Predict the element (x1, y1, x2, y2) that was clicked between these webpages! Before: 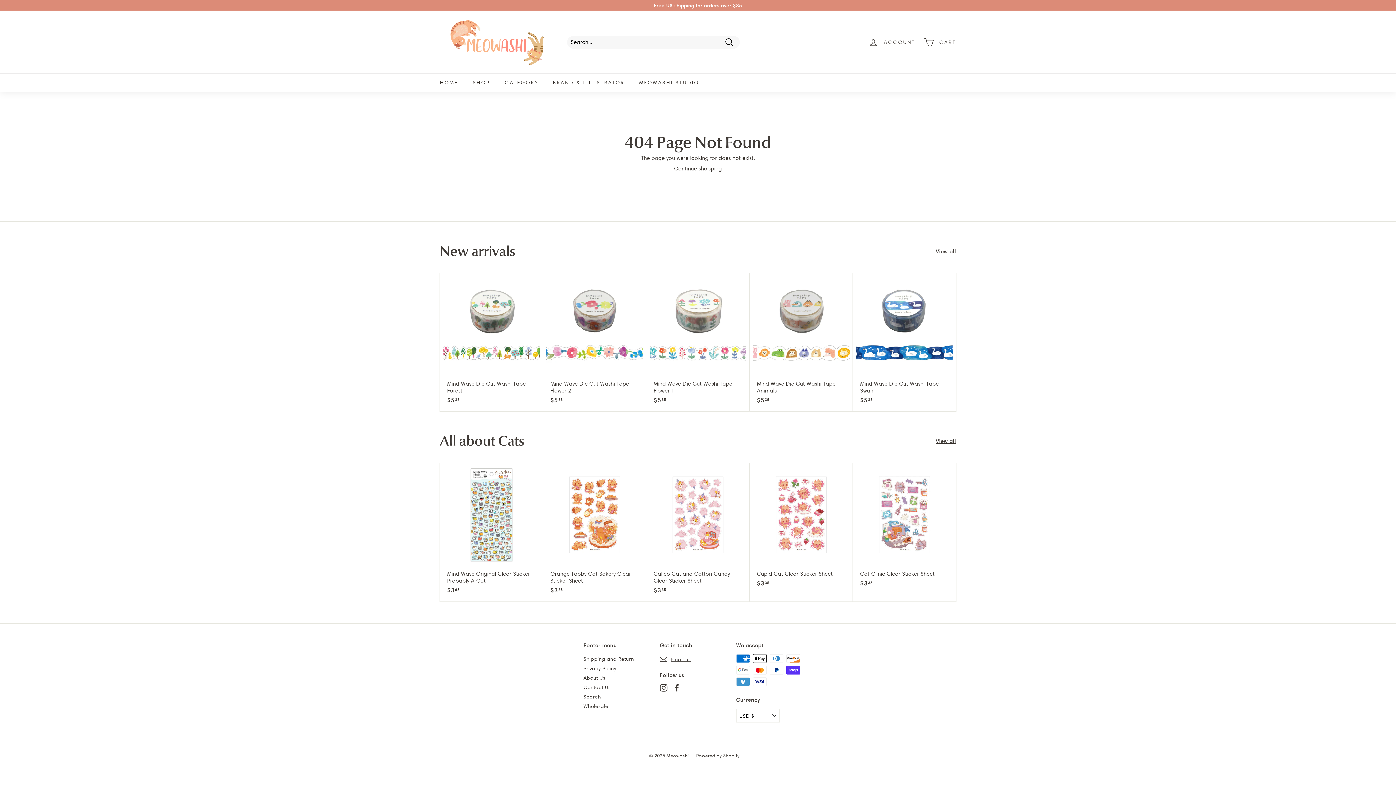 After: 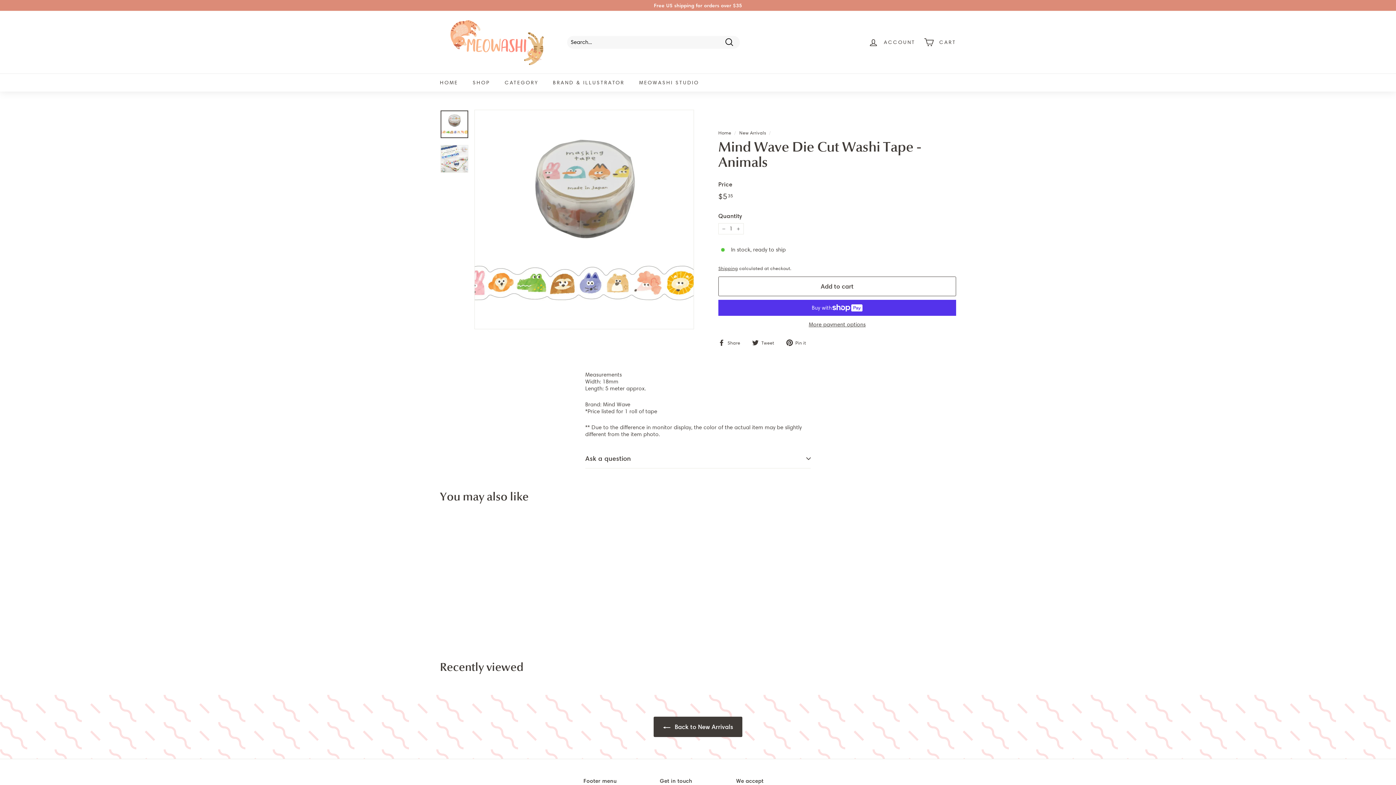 Action: label: Mind Wave Die Cut Washi Tape - Animals
$535
$5.35 bbox: (749, 273, 853, 411)